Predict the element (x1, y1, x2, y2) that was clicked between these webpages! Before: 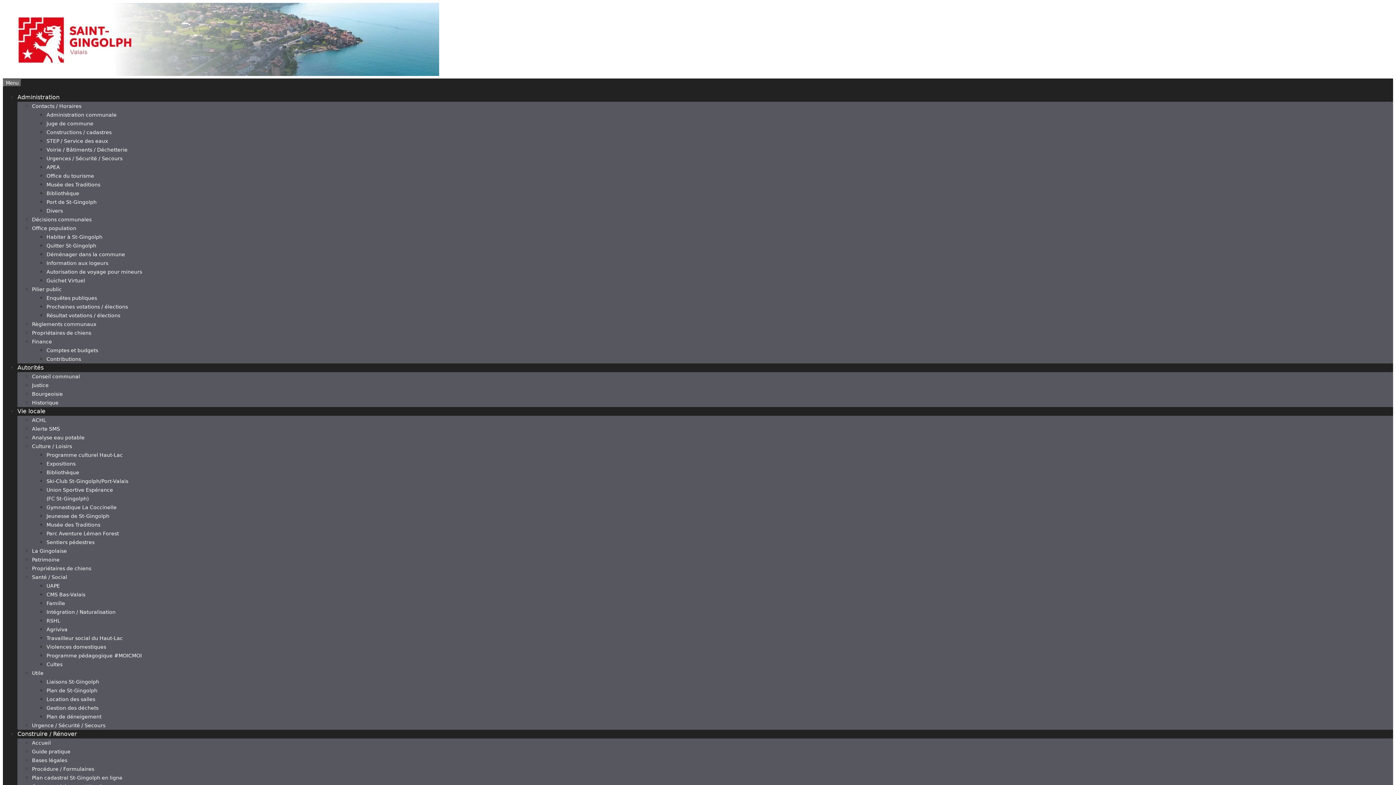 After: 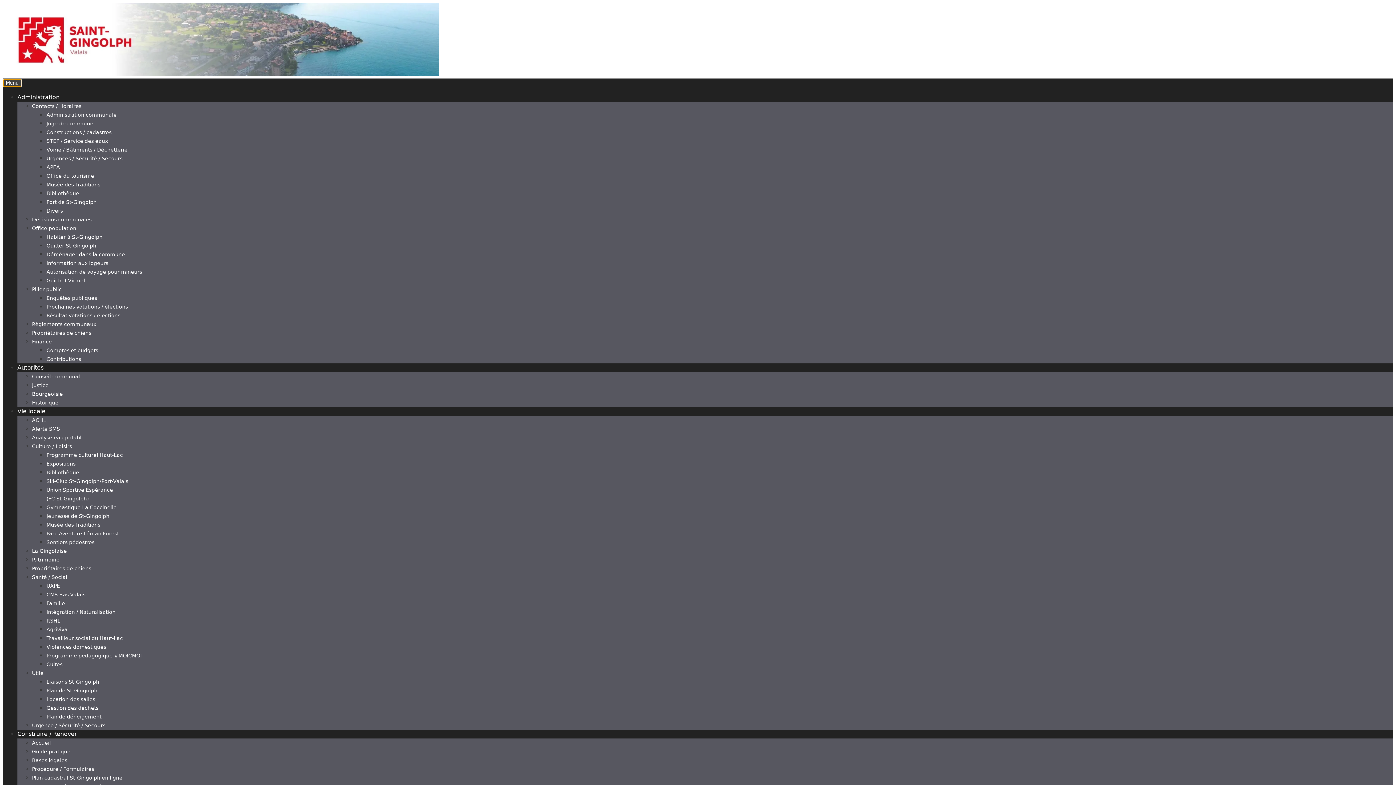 Action: bbox: (2, 79, 21, 86) label: Menu